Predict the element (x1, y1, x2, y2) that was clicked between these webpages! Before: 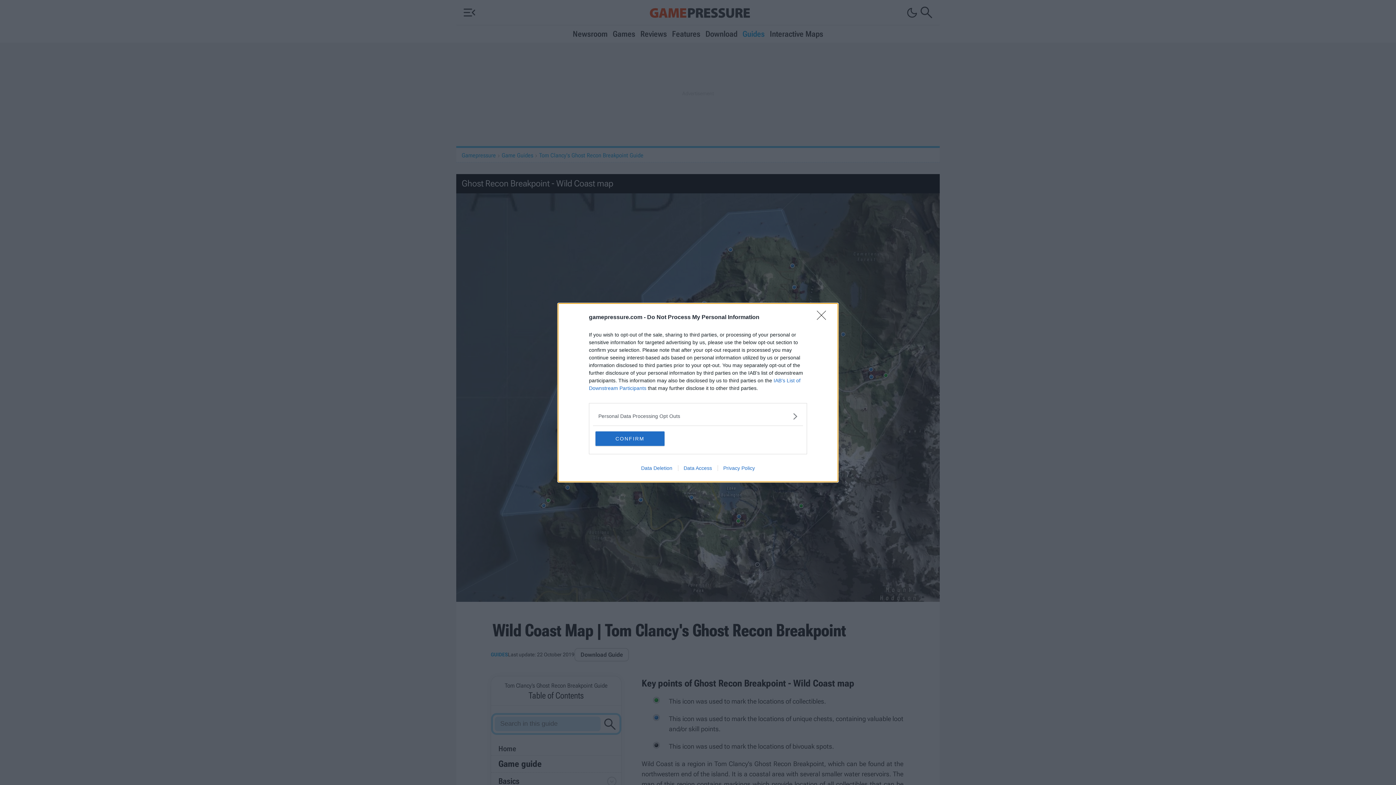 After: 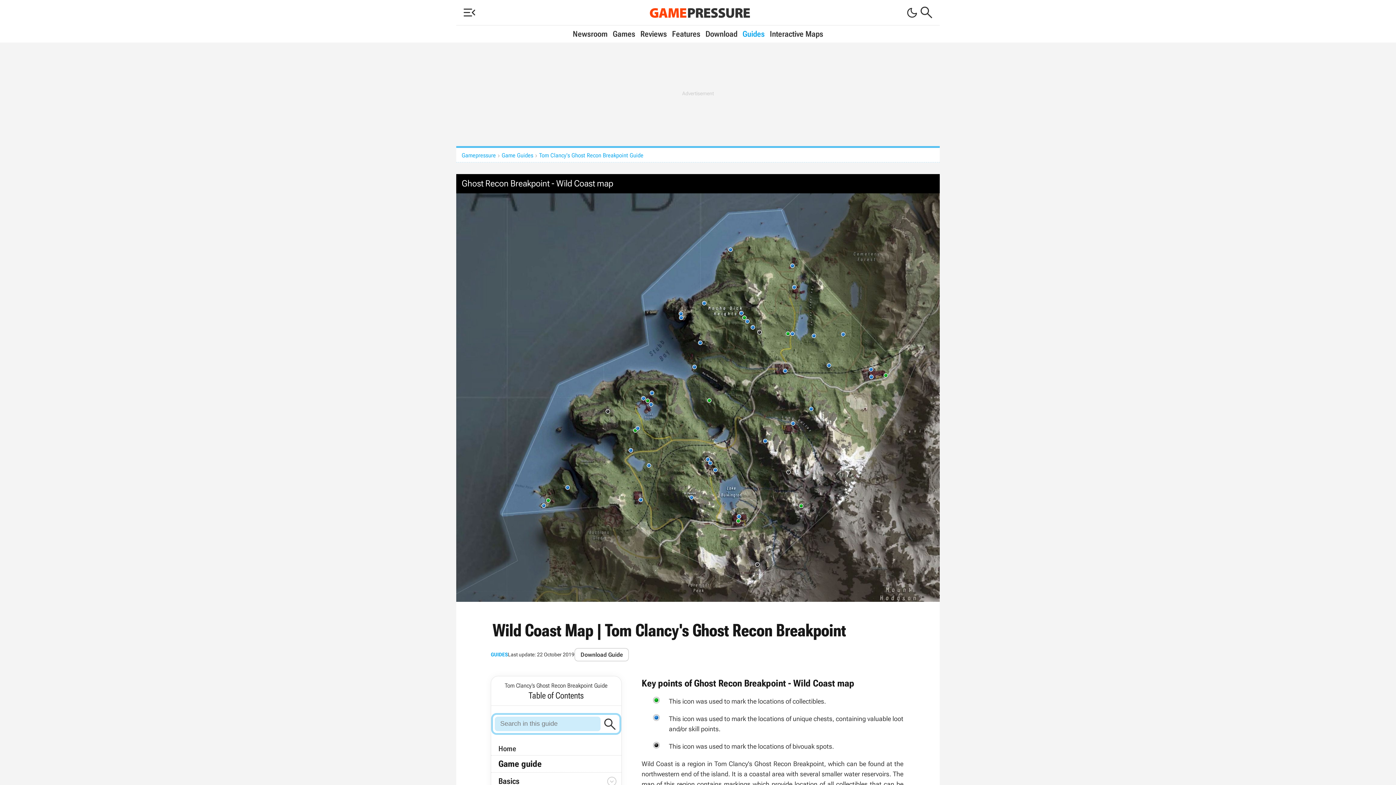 Action: label: Close bbox: (817, 310, 830, 324)